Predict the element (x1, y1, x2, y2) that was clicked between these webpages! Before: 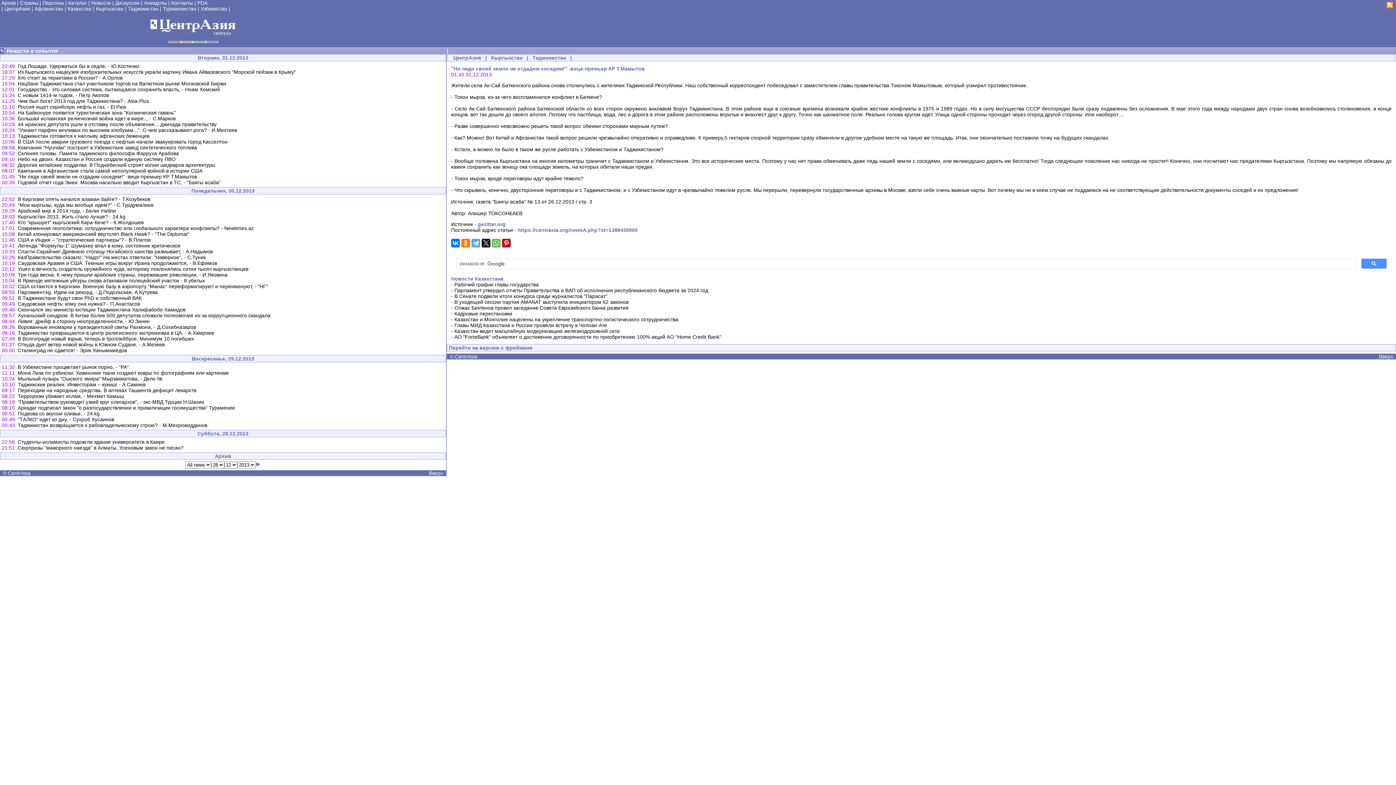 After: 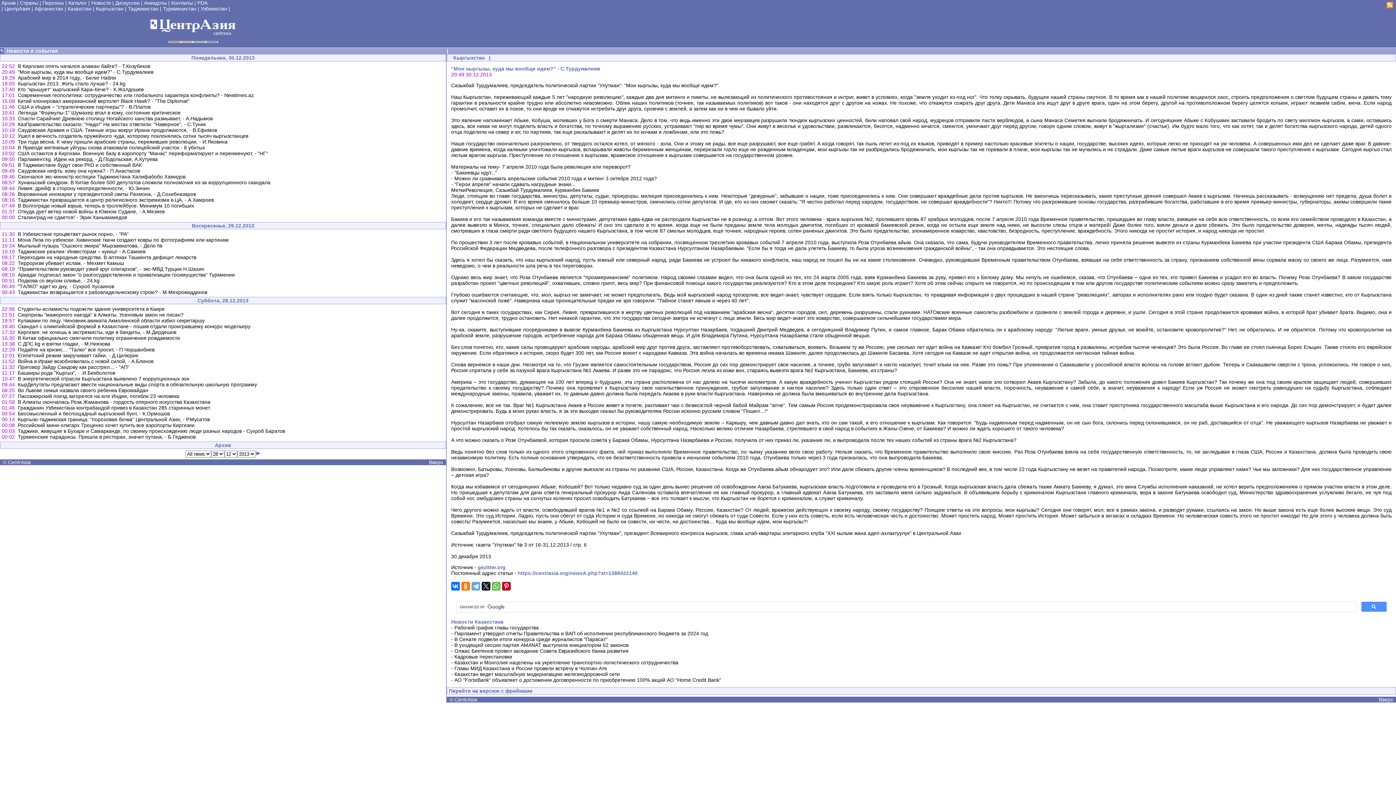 Action: label: "Мои кыргызы, куда мы вообще идем?" - С.Турдумалиев bbox: (17, 202, 153, 208)